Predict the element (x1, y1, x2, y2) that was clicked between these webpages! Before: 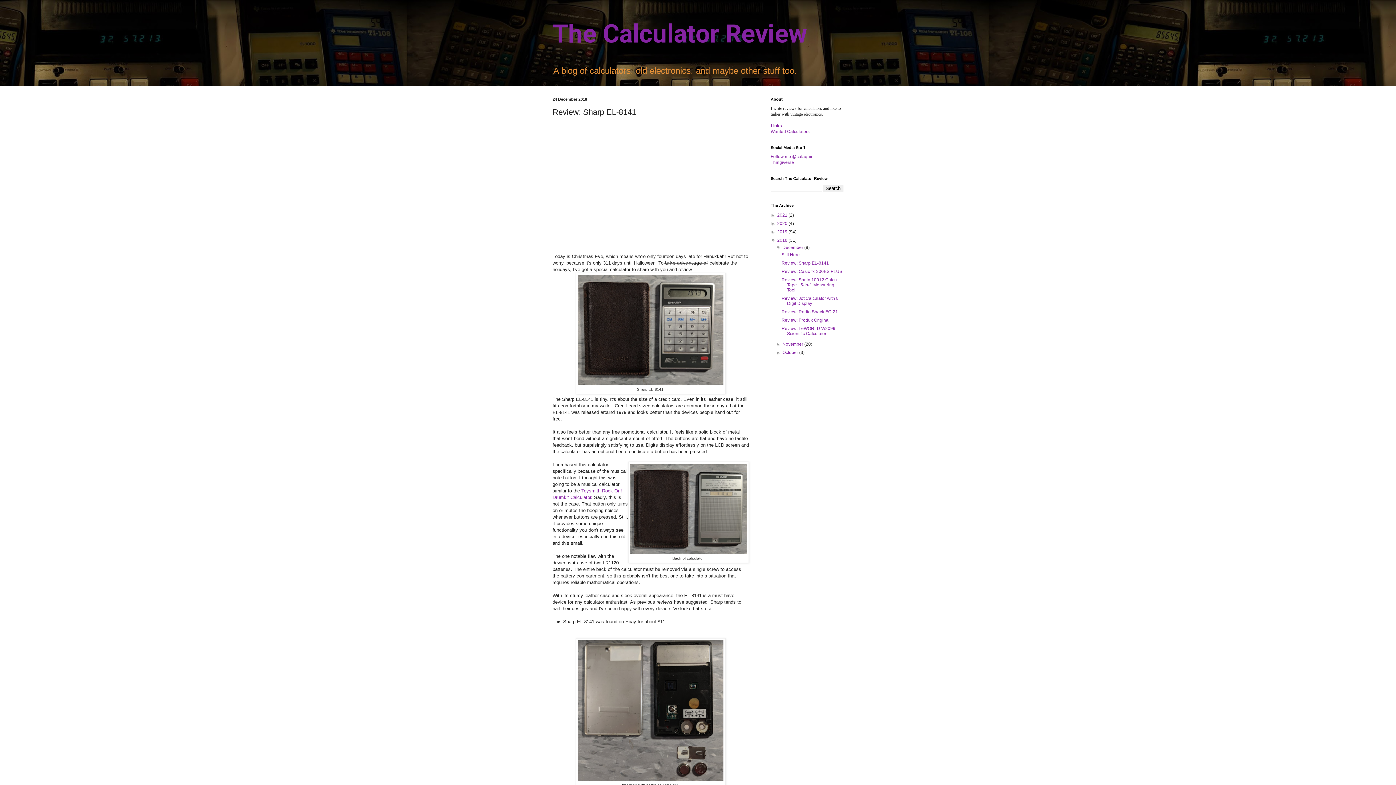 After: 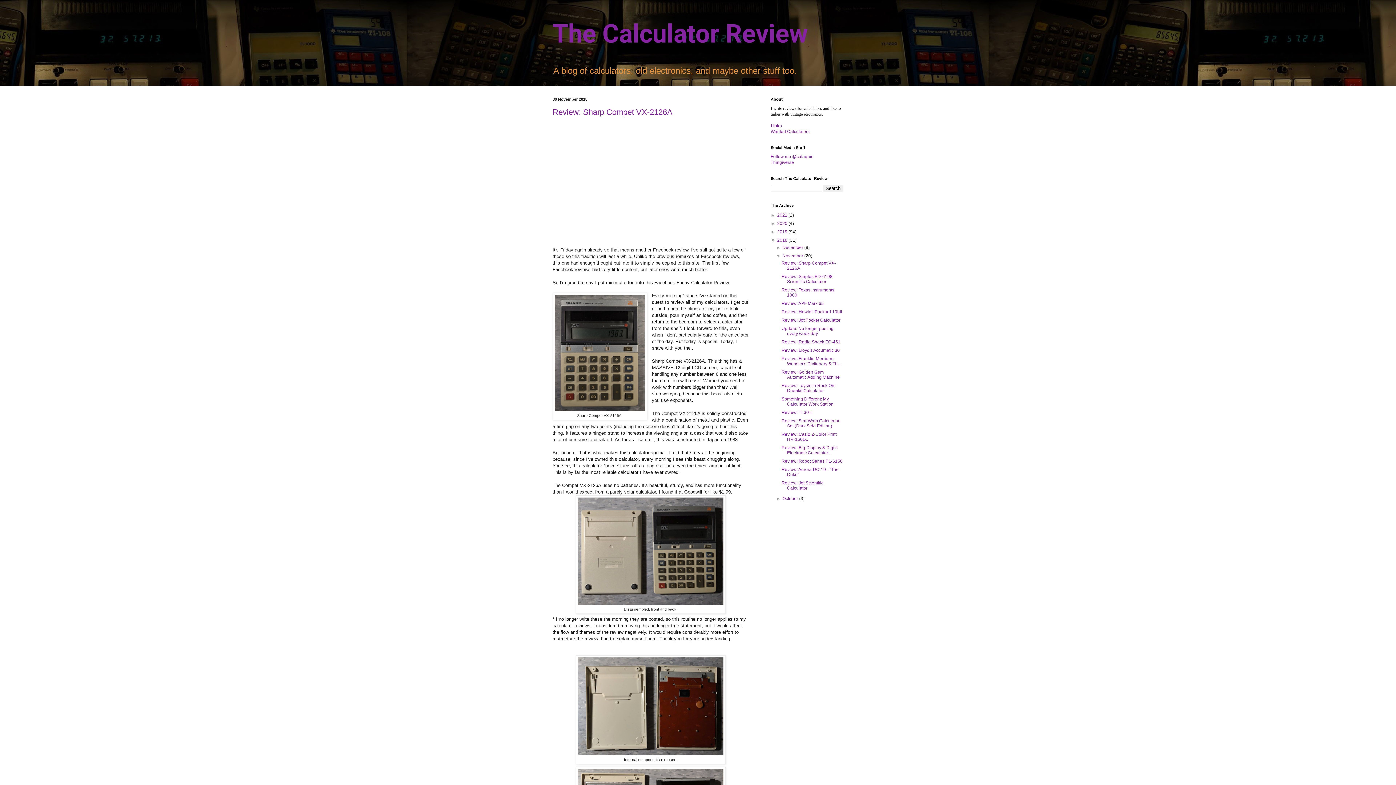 Action: label: November  bbox: (782, 341, 804, 346)